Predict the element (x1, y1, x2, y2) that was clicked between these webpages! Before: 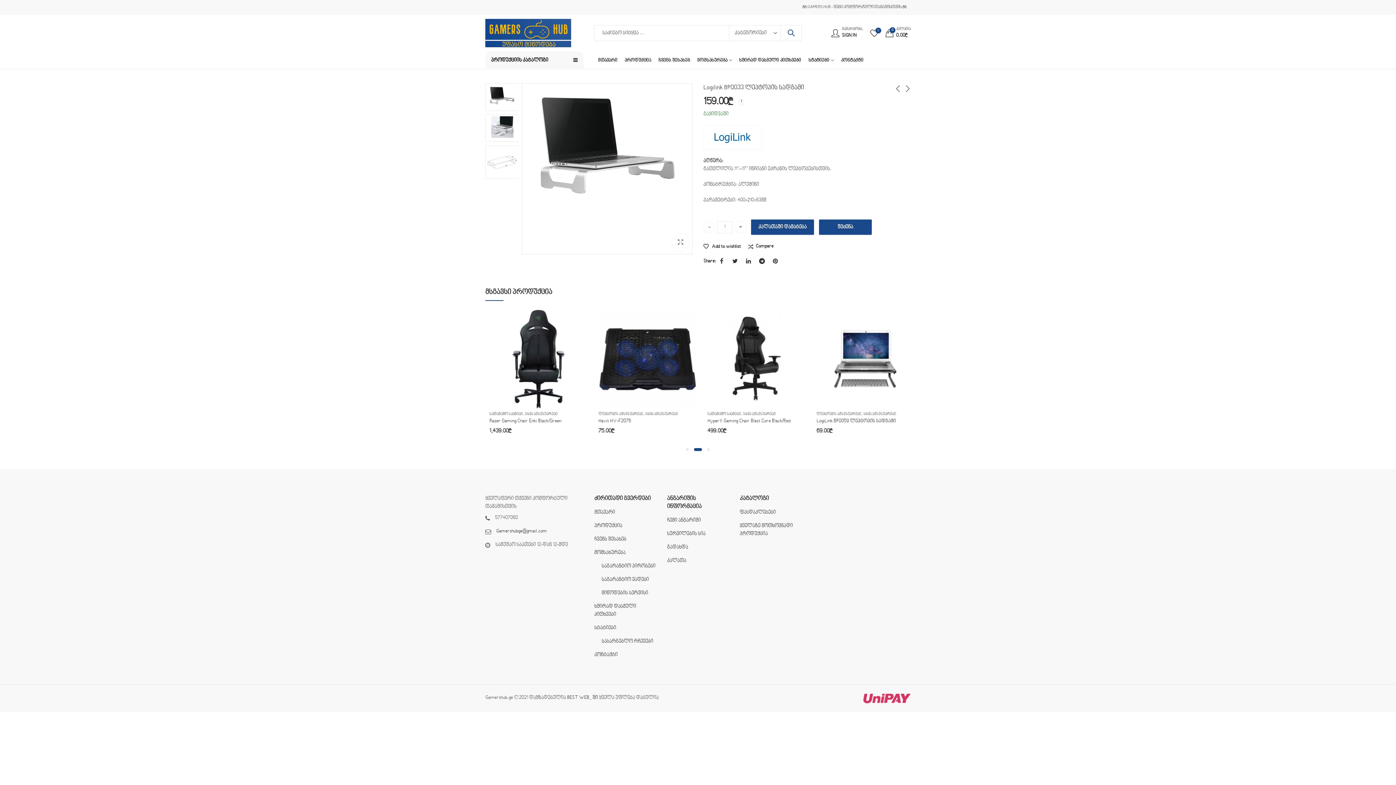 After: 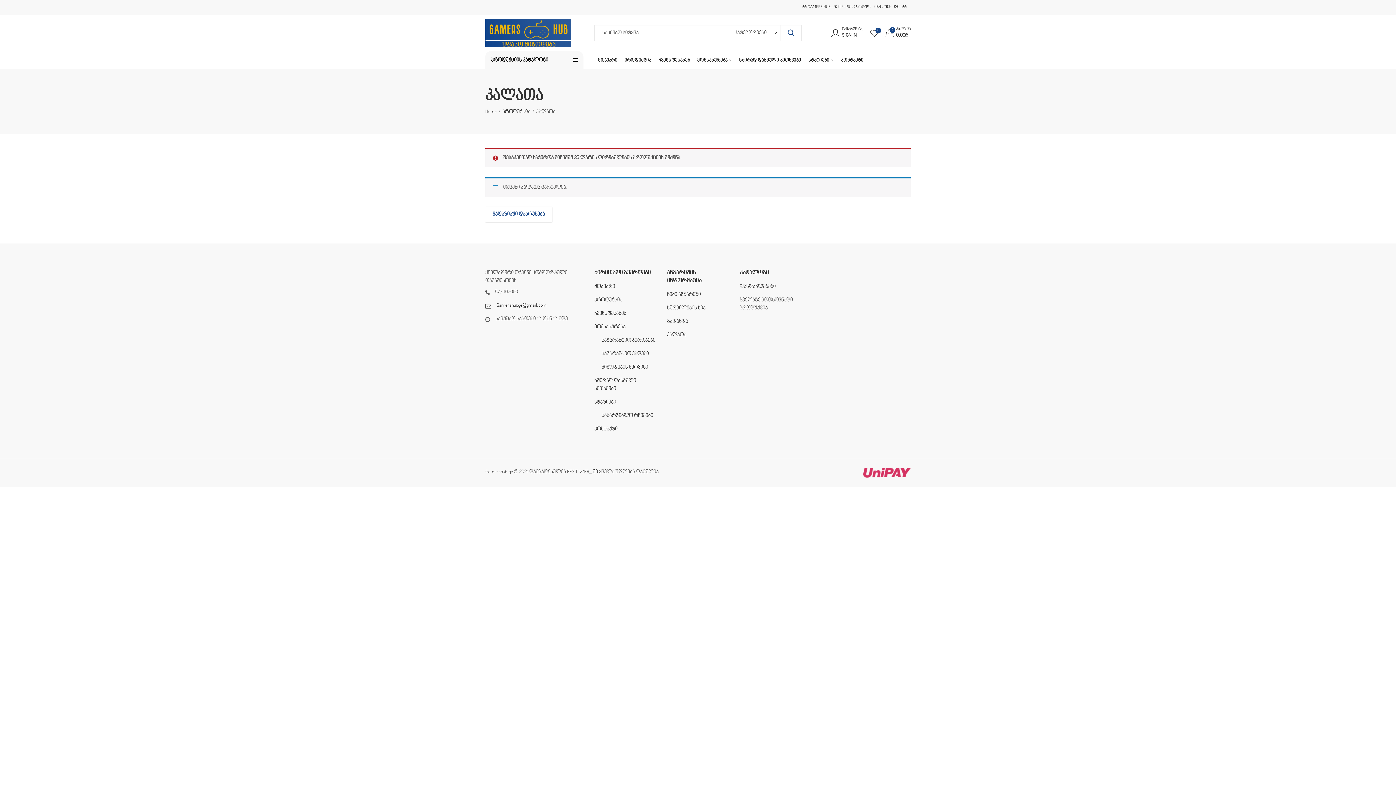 Action: bbox: (667, 544, 688, 550) label: გადახდა